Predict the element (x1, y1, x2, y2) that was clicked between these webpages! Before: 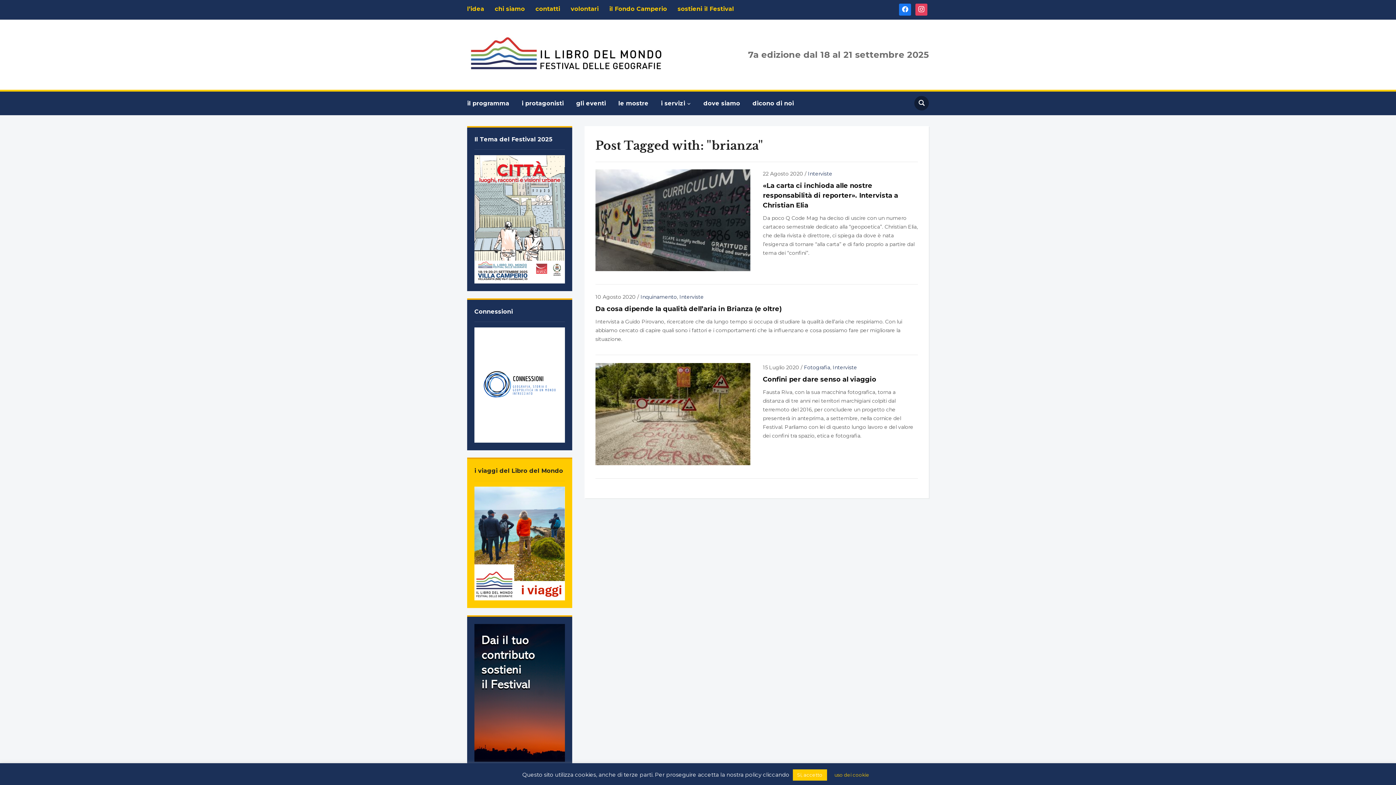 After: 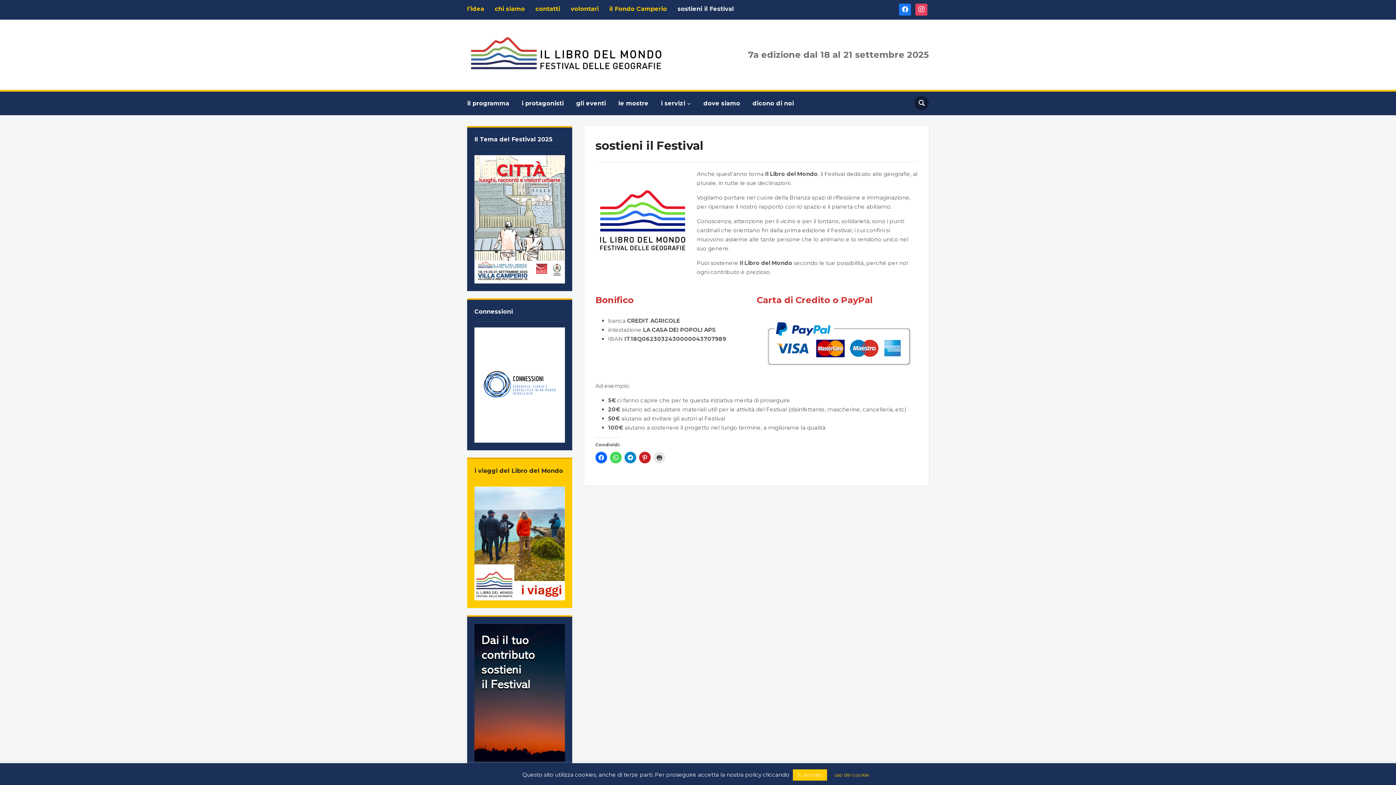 Action: label: sostieni il Festival bbox: (677, 2, 743, 15)